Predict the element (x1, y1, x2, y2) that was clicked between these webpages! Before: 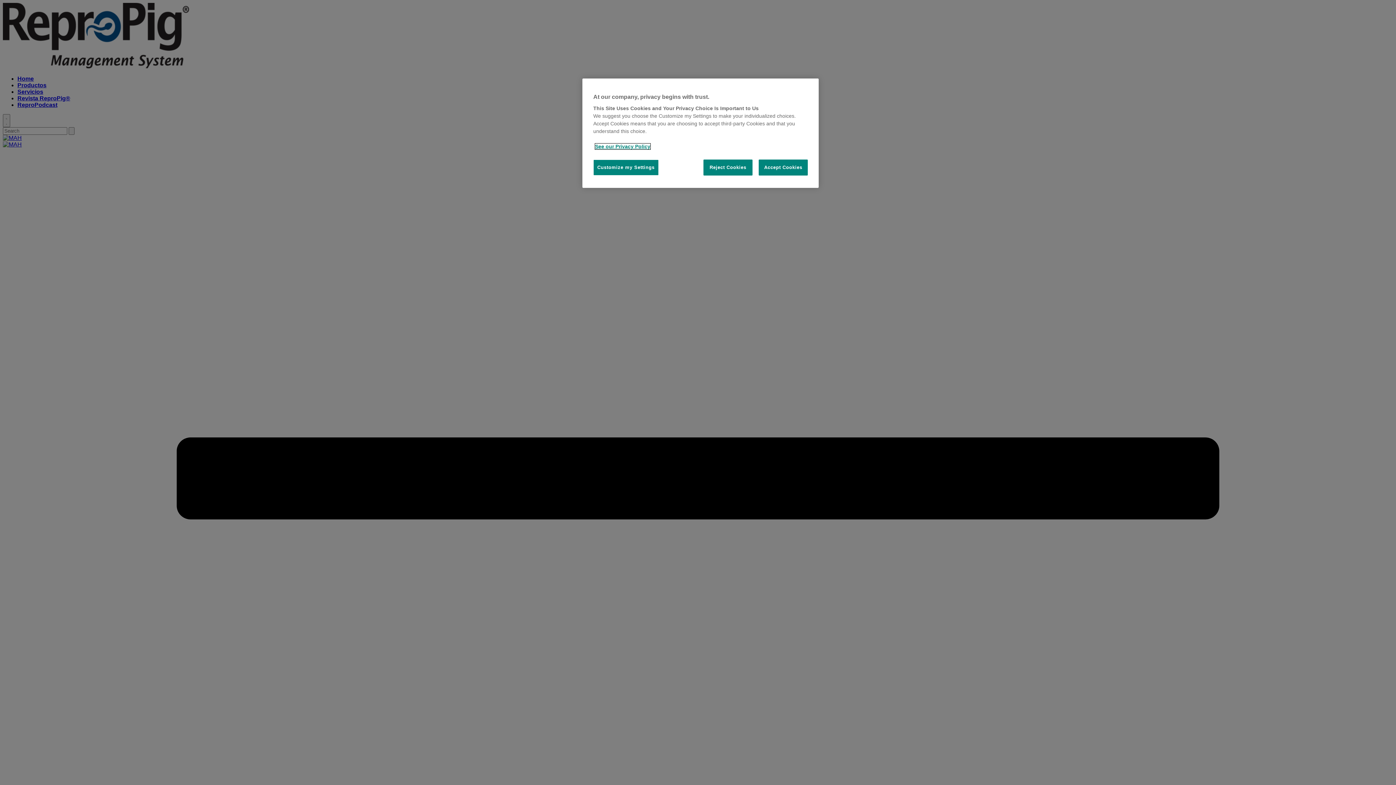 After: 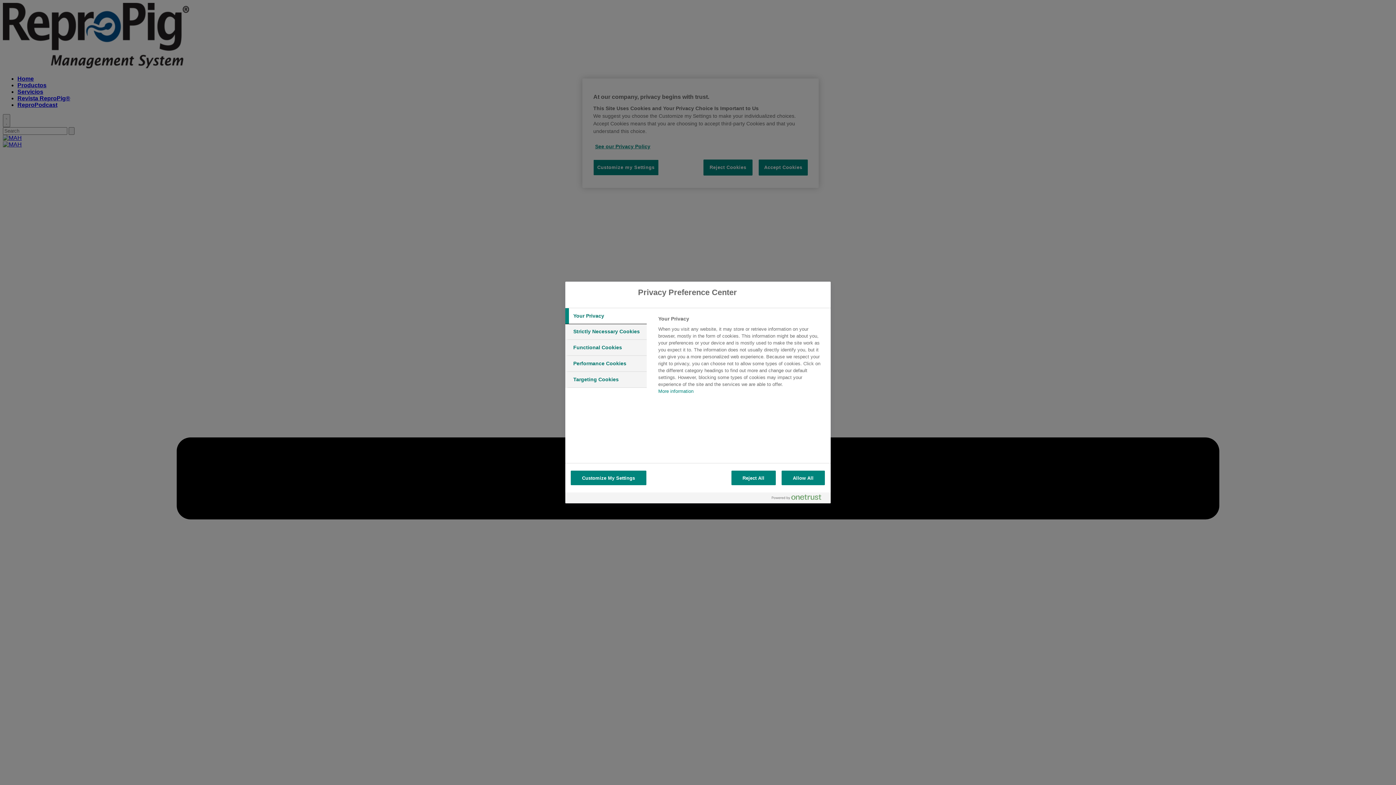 Action: label: Customize my Settings bbox: (593, 159, 658, 175)